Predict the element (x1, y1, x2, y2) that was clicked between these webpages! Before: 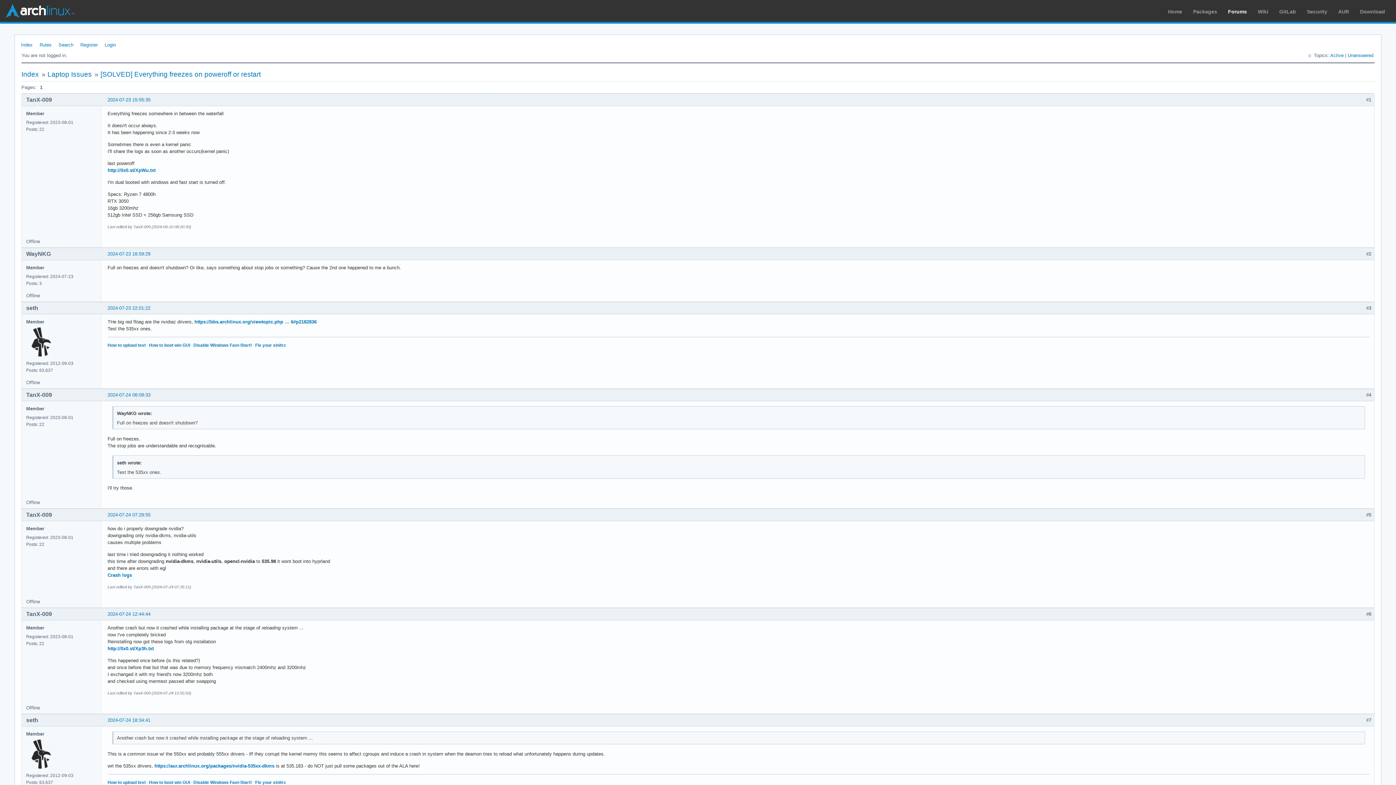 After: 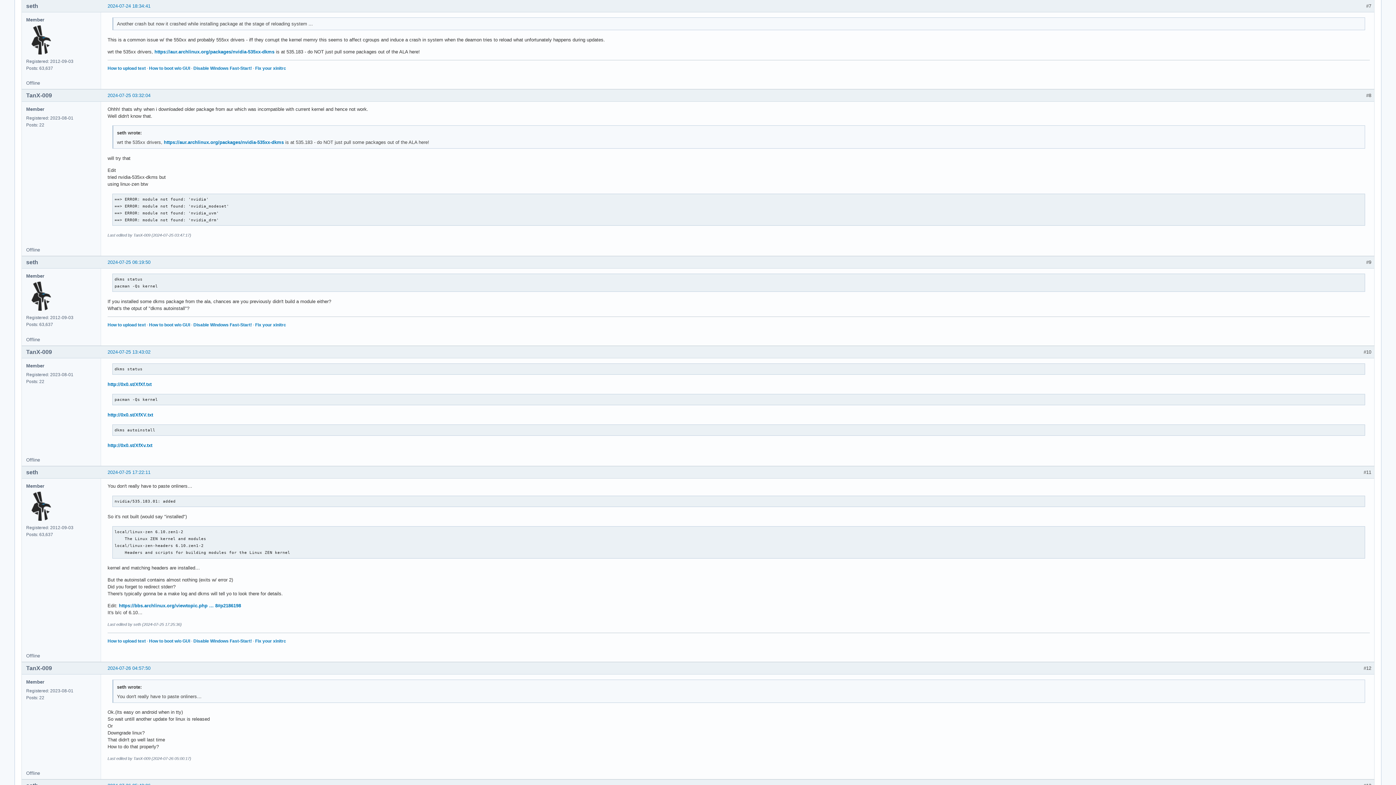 Action: label: 2024-07-24 18:34:41 bbox: (107, 717, 150, 723)